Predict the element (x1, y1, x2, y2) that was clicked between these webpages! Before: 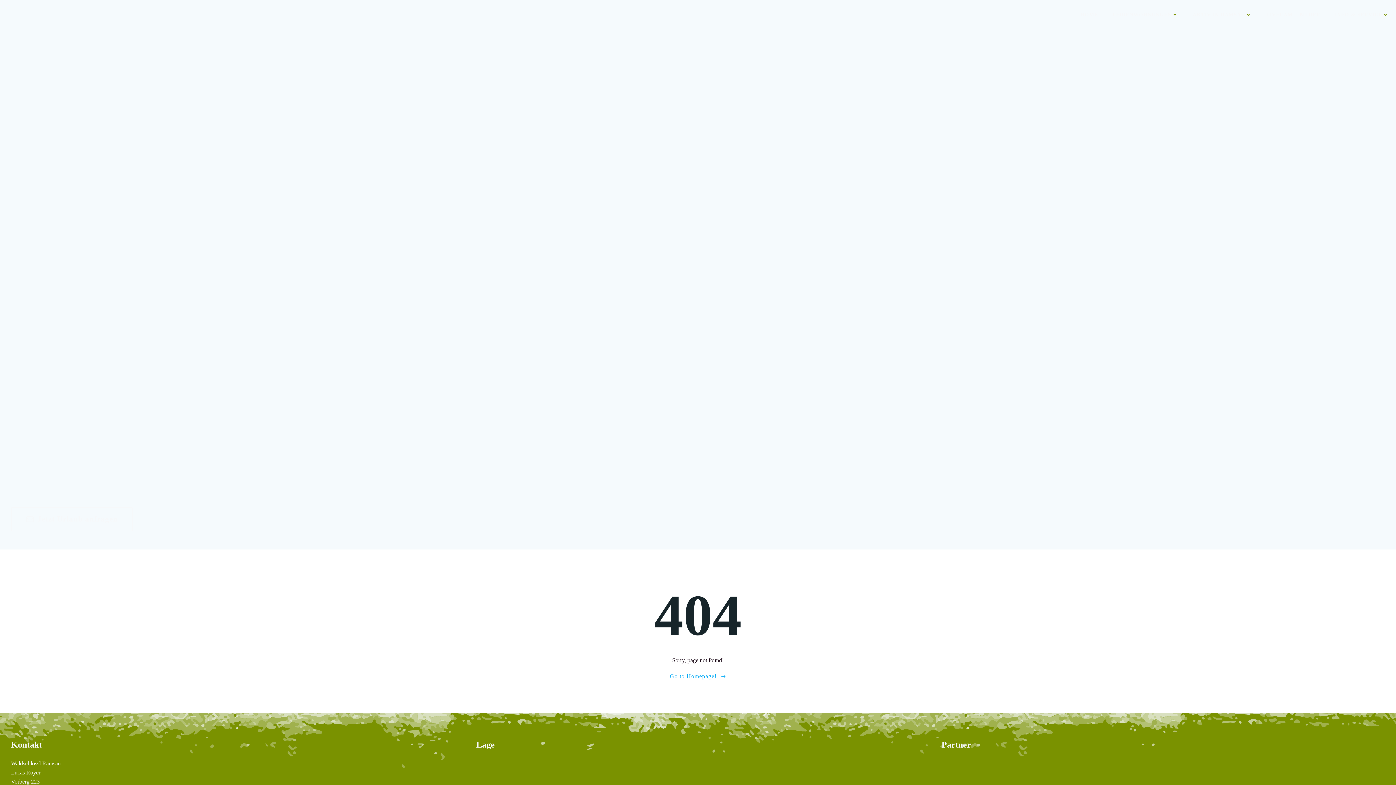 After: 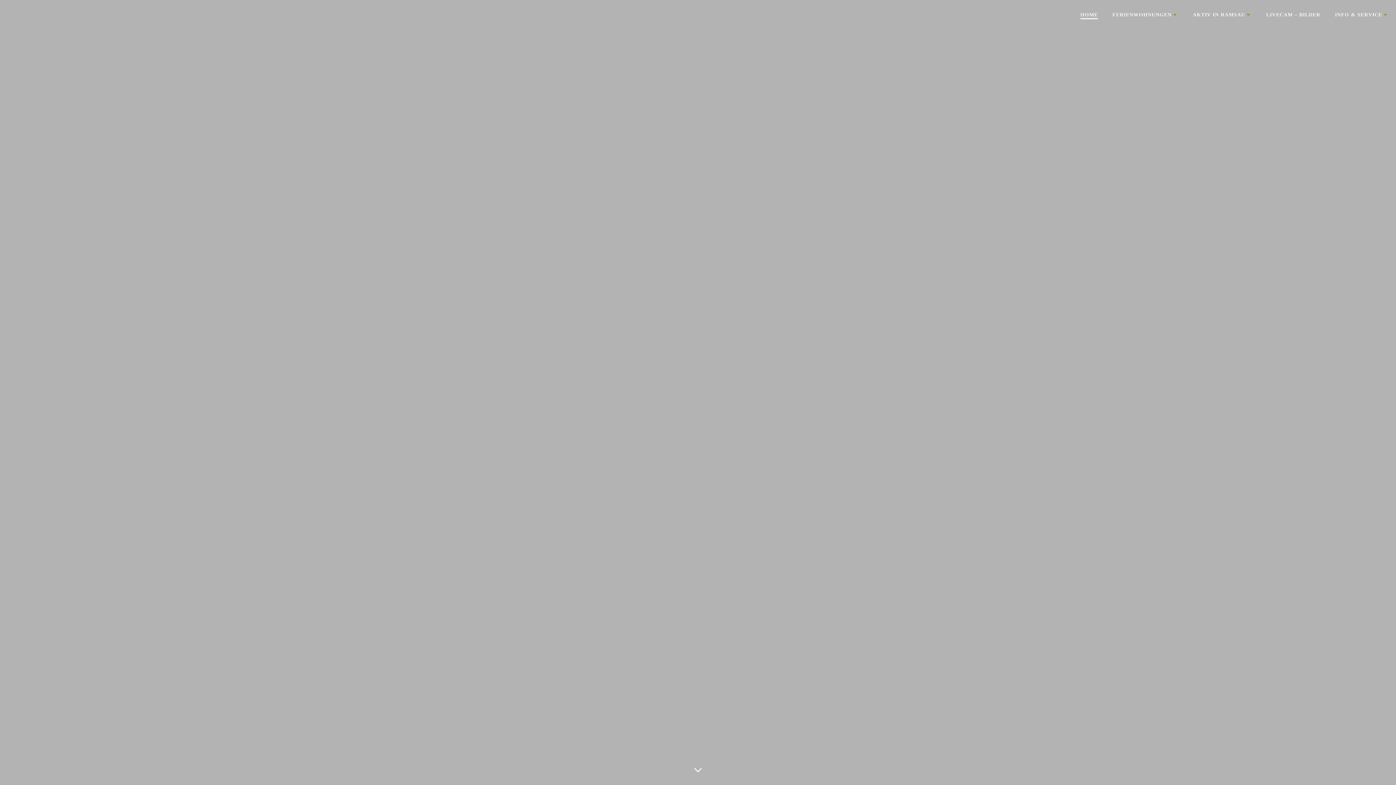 Action: label: Go to Homepage! bbox: (670, 672, 726, 681)